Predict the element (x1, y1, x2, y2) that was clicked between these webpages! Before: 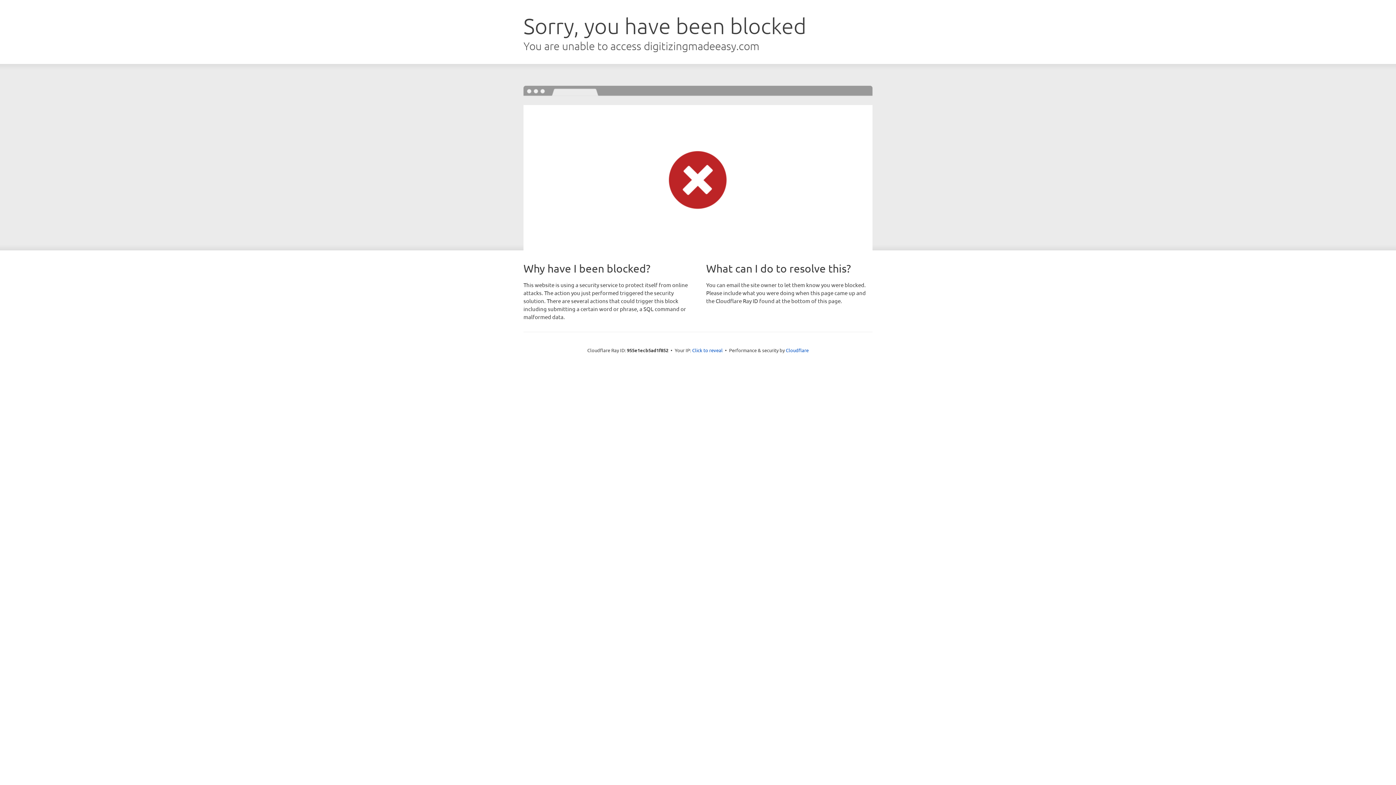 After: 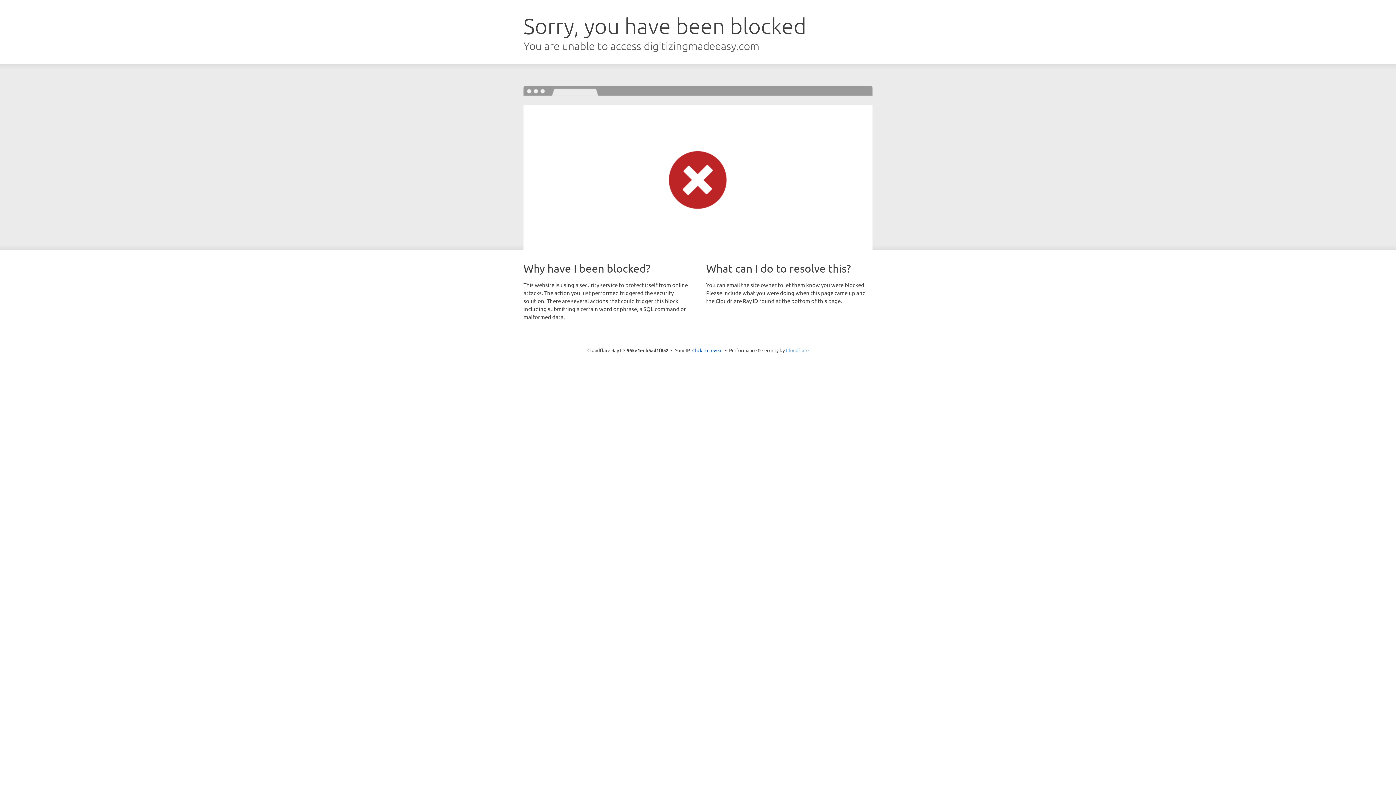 Action: label: Cloudflare bbox: (786, 347, 808, 353)